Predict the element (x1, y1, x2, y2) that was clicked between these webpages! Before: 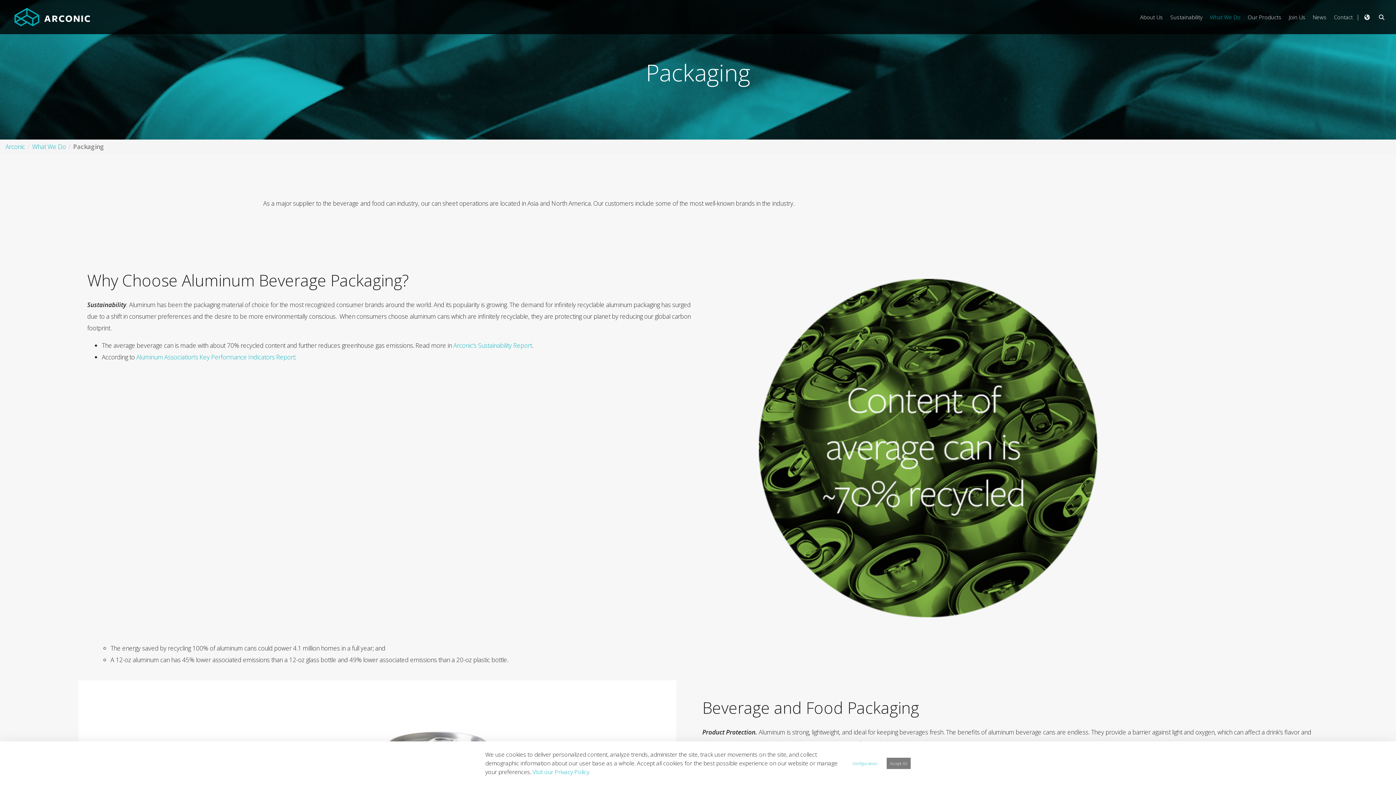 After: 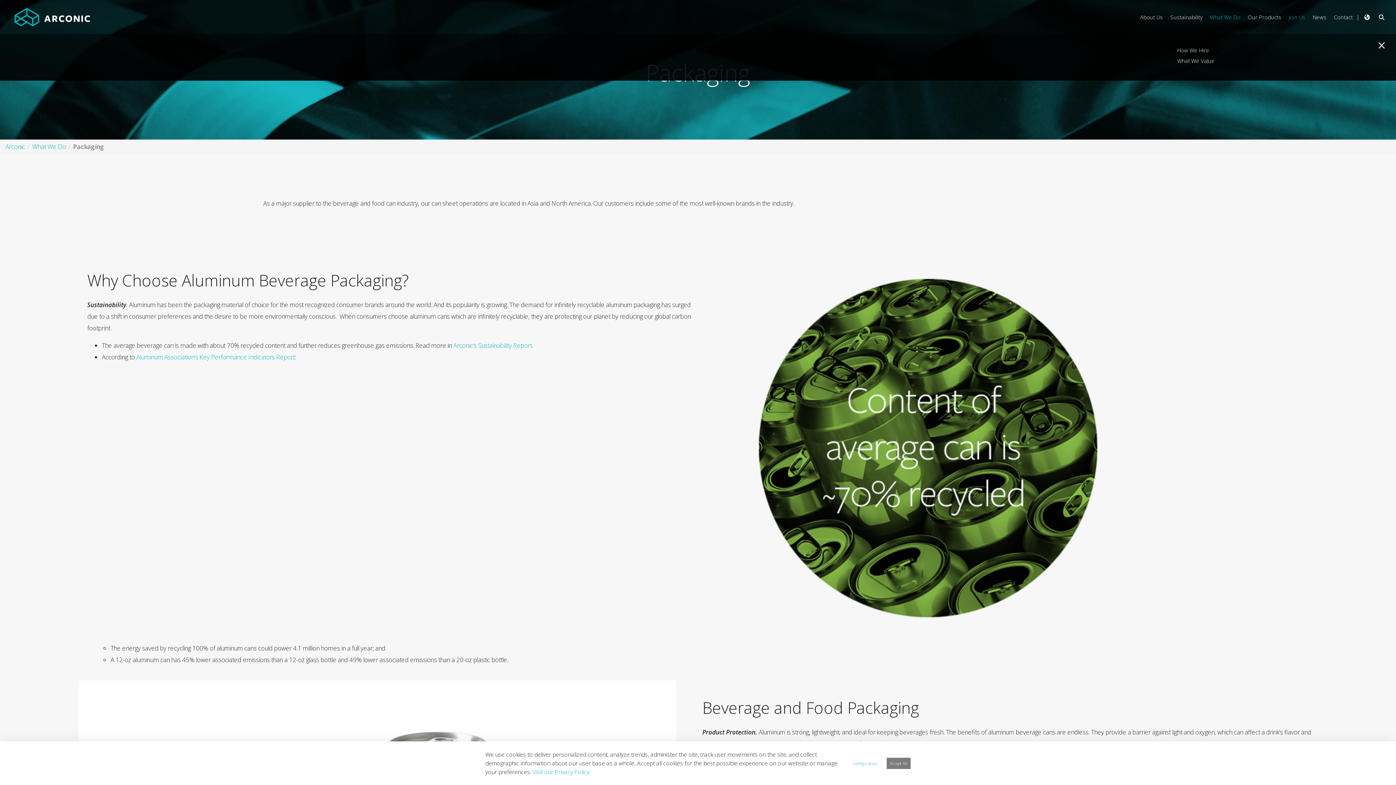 Action: bbox: (1285, 10, 1309, 24) label: Join Us